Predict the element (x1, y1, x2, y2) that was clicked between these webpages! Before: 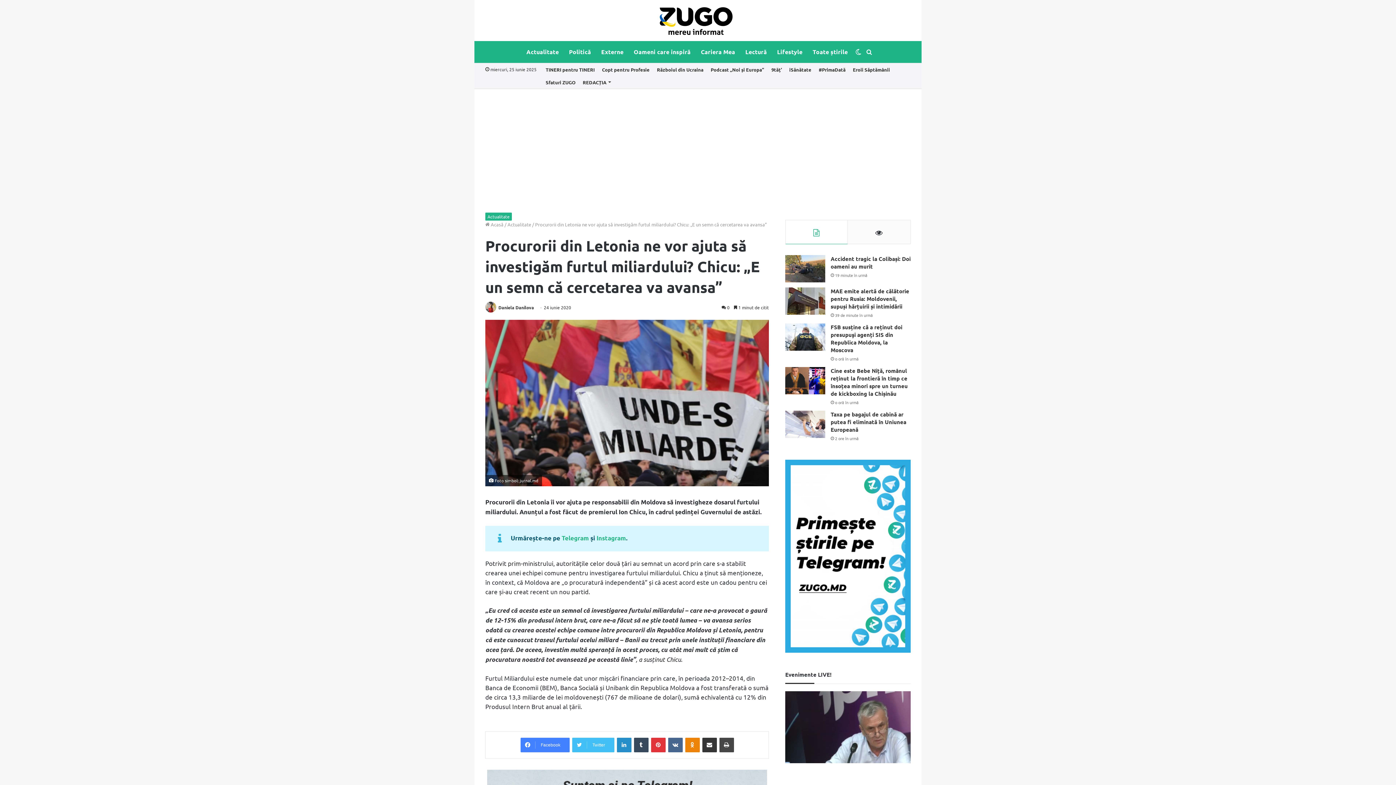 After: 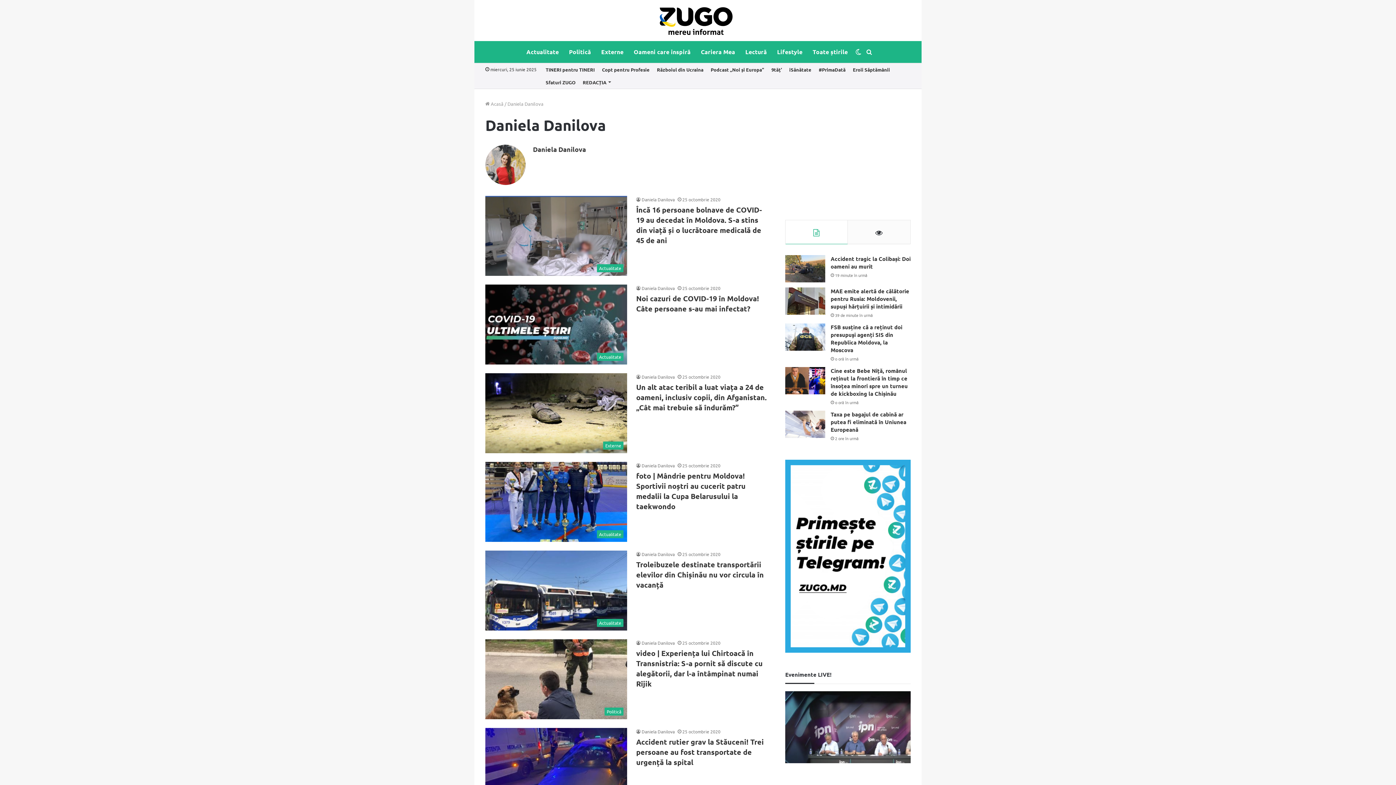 Action: label: Daniela Danilova bbox: (498, 304, 534, 310)